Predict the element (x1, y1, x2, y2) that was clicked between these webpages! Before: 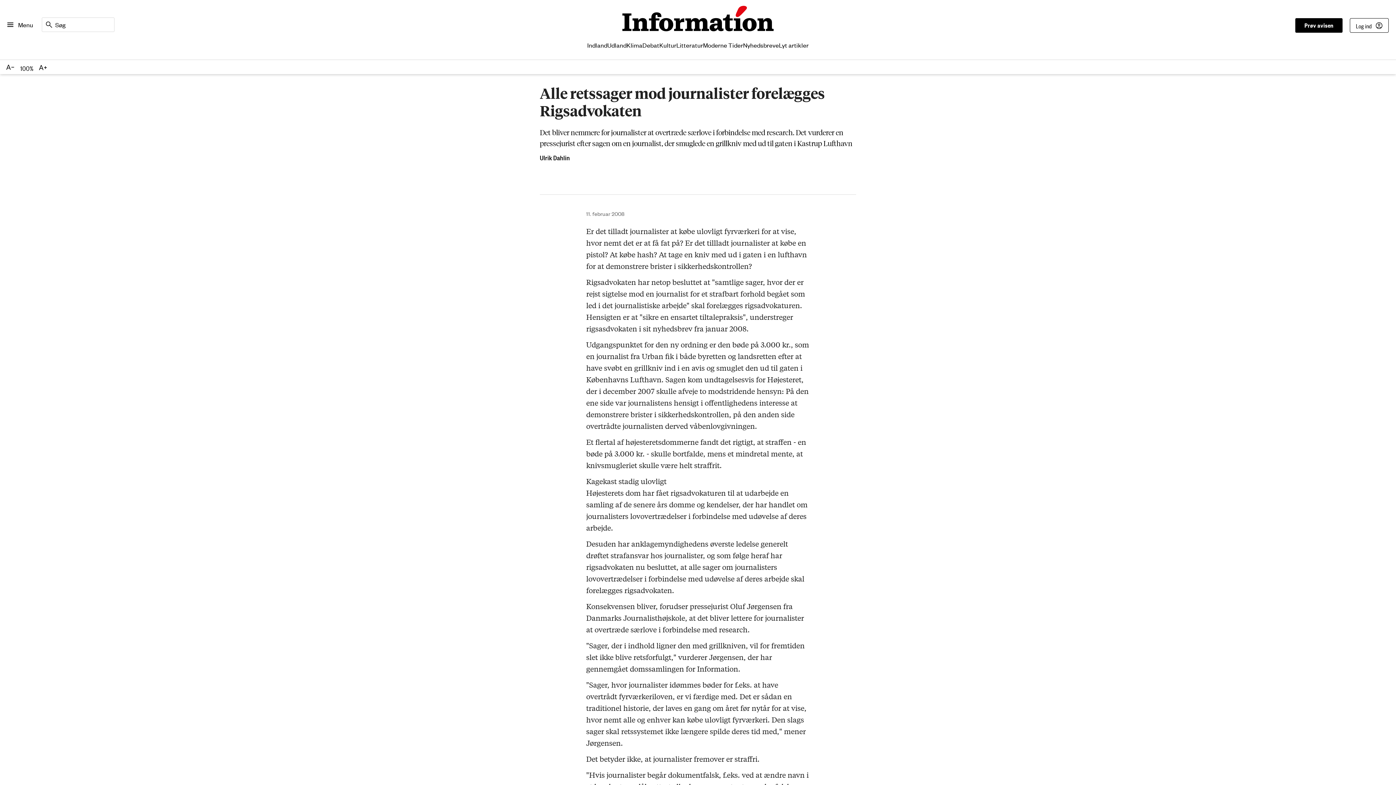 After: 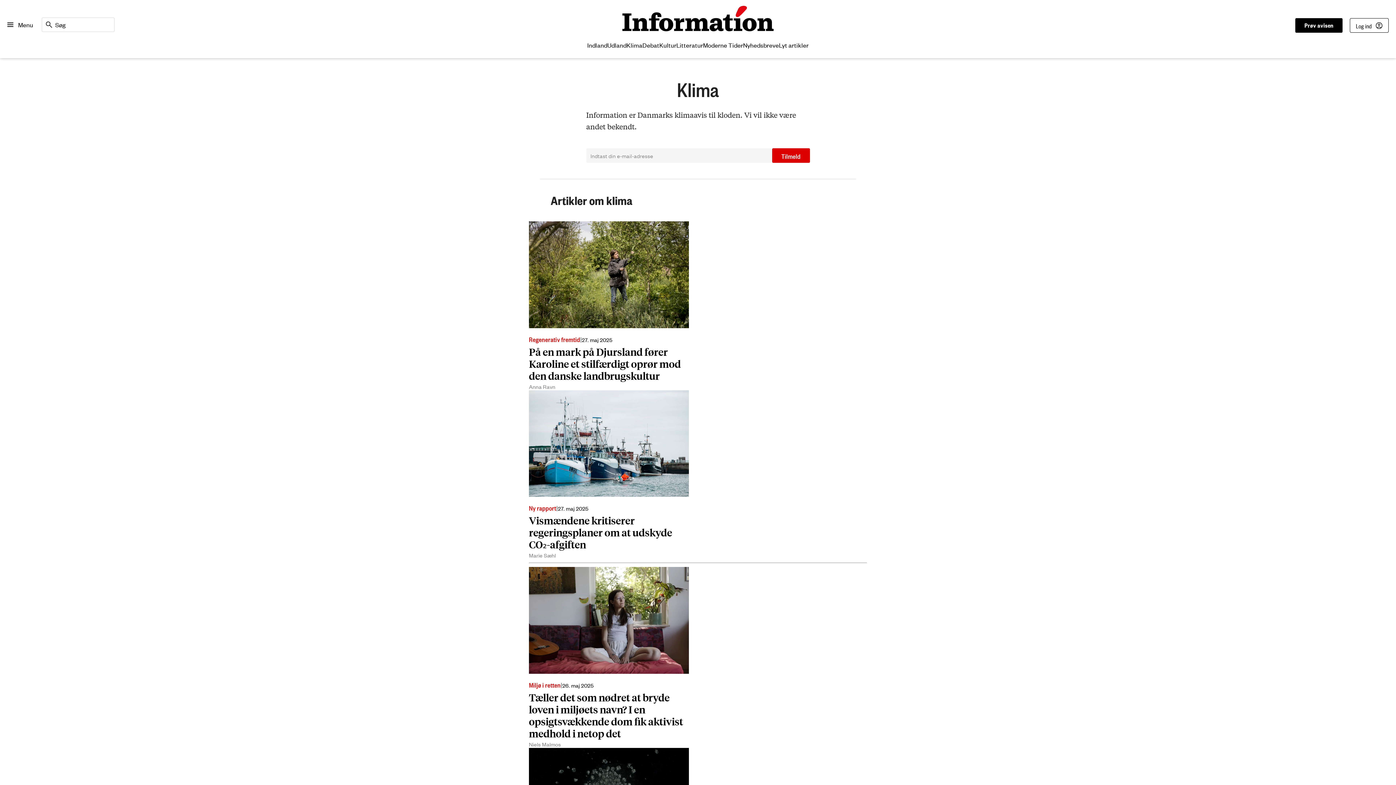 Action: bbox: (626, 37, 642, 52) label: Klima